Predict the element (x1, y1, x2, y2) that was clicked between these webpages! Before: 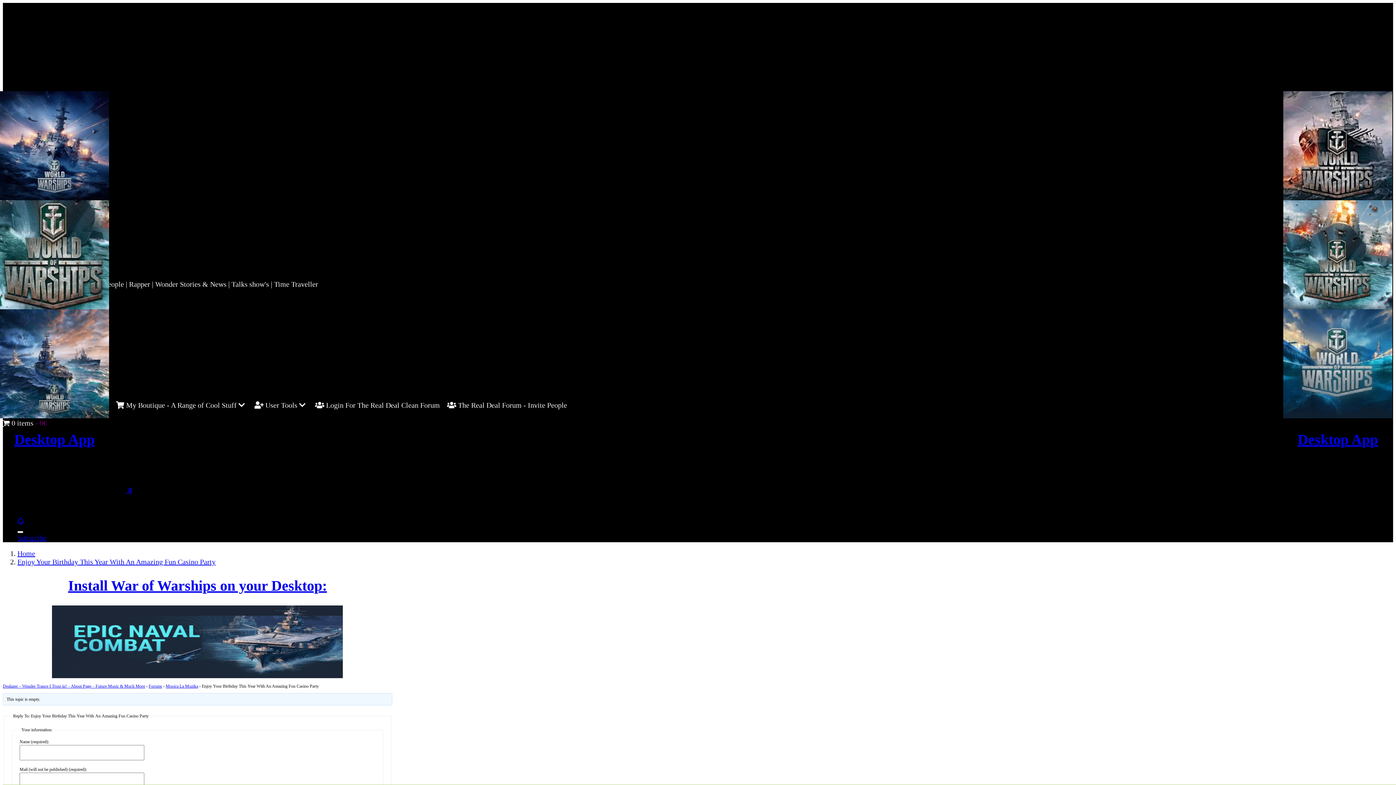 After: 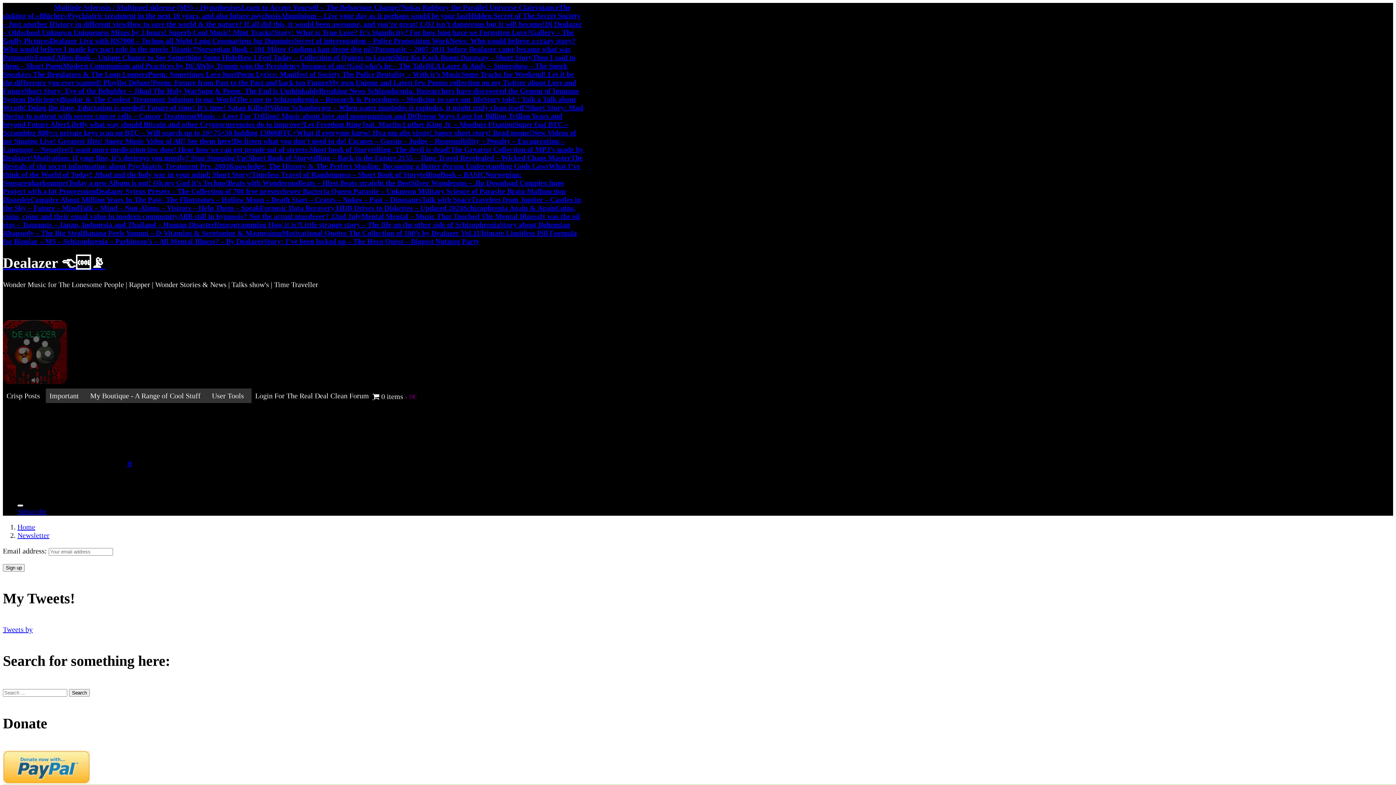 Action: bbox: (17, 534, 46, 542) label: Subscribe